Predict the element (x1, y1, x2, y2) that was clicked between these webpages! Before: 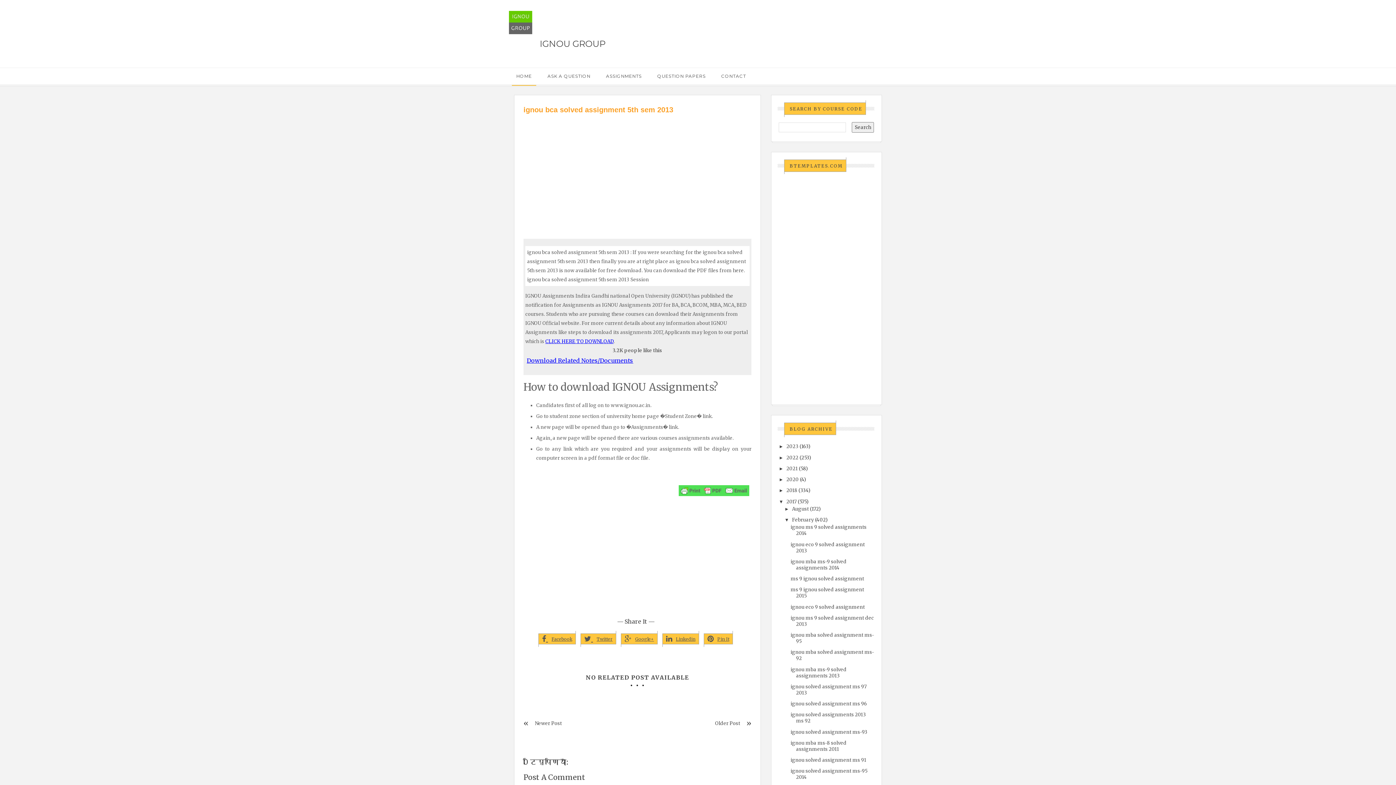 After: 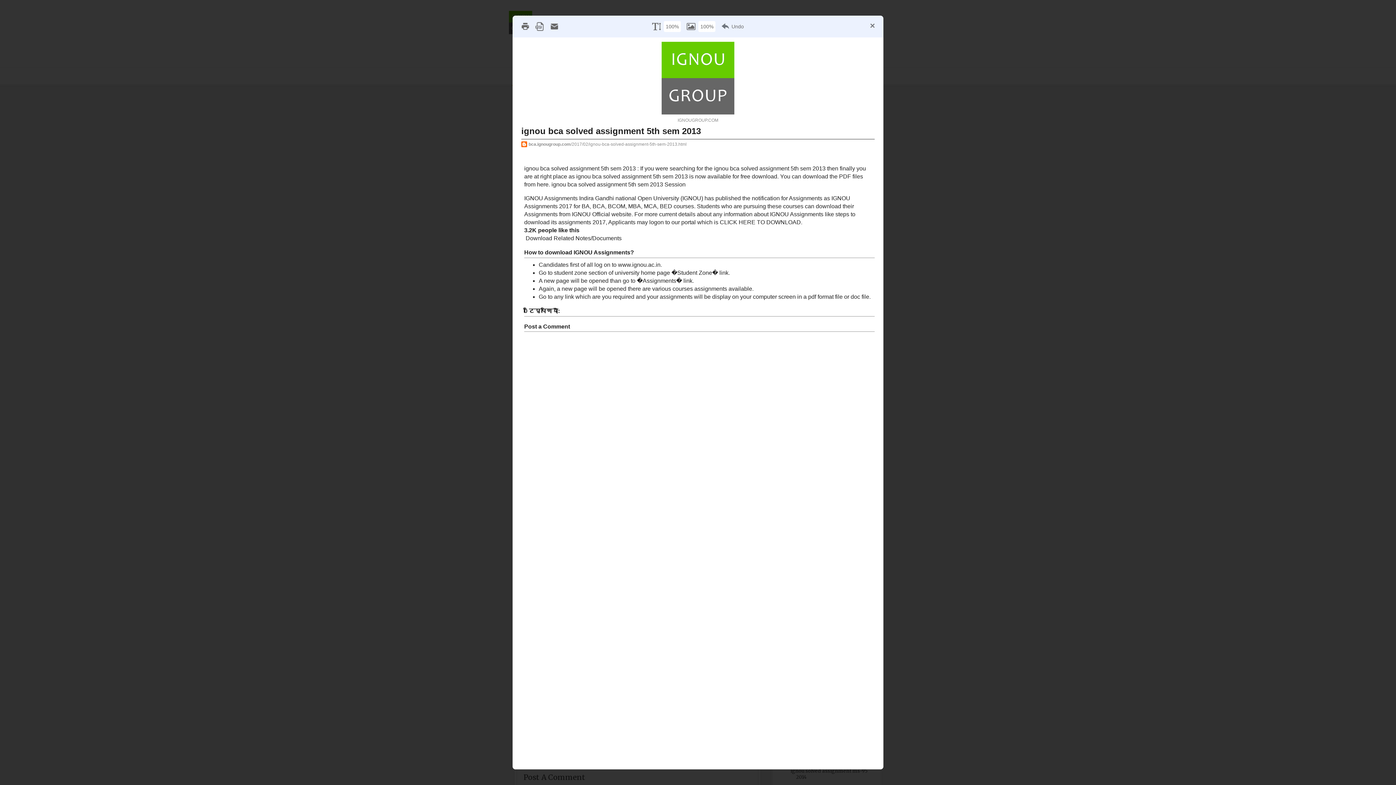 Action: bbox: (678, 485, 749, 496)